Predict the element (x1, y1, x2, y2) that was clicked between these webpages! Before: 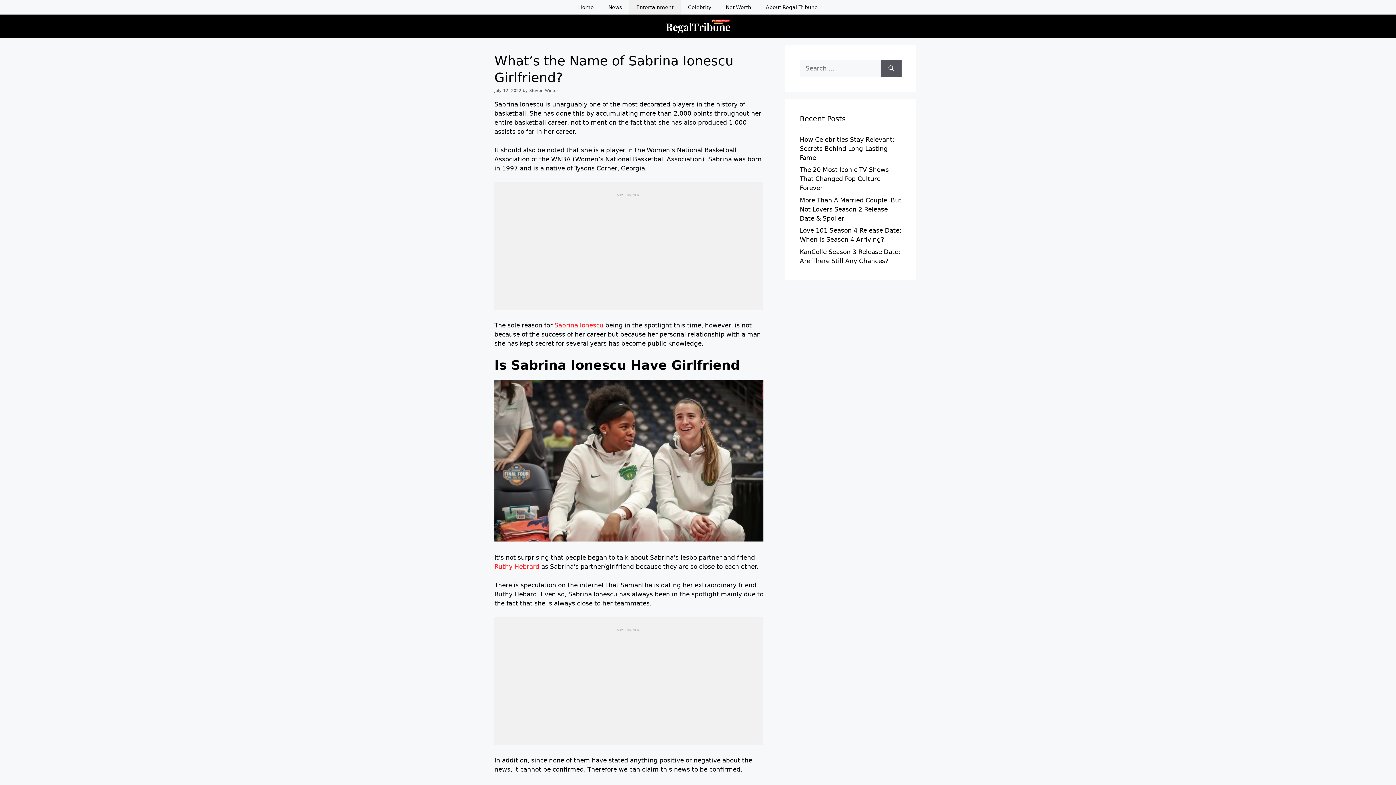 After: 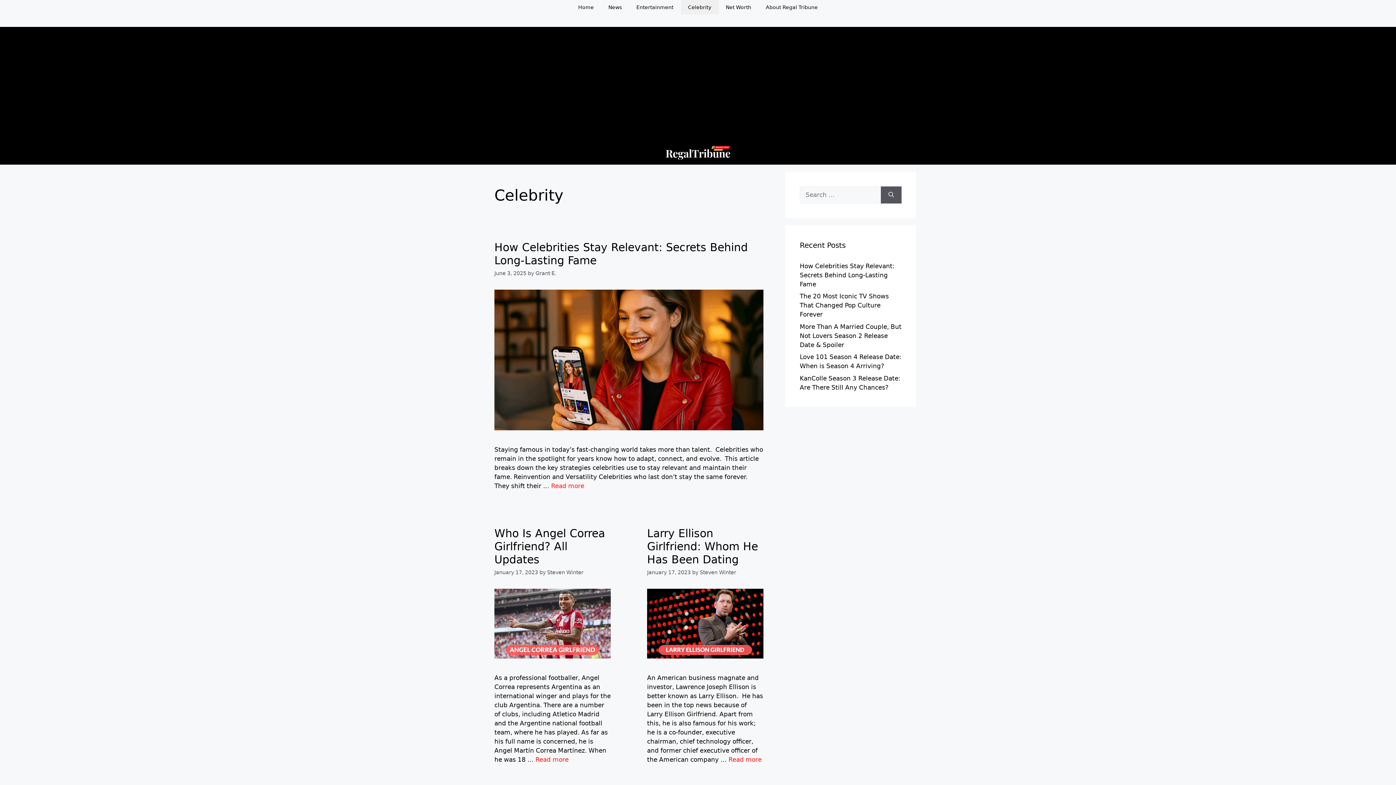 Action: label: Celebrity bbox: (680, 0, 718, 14)